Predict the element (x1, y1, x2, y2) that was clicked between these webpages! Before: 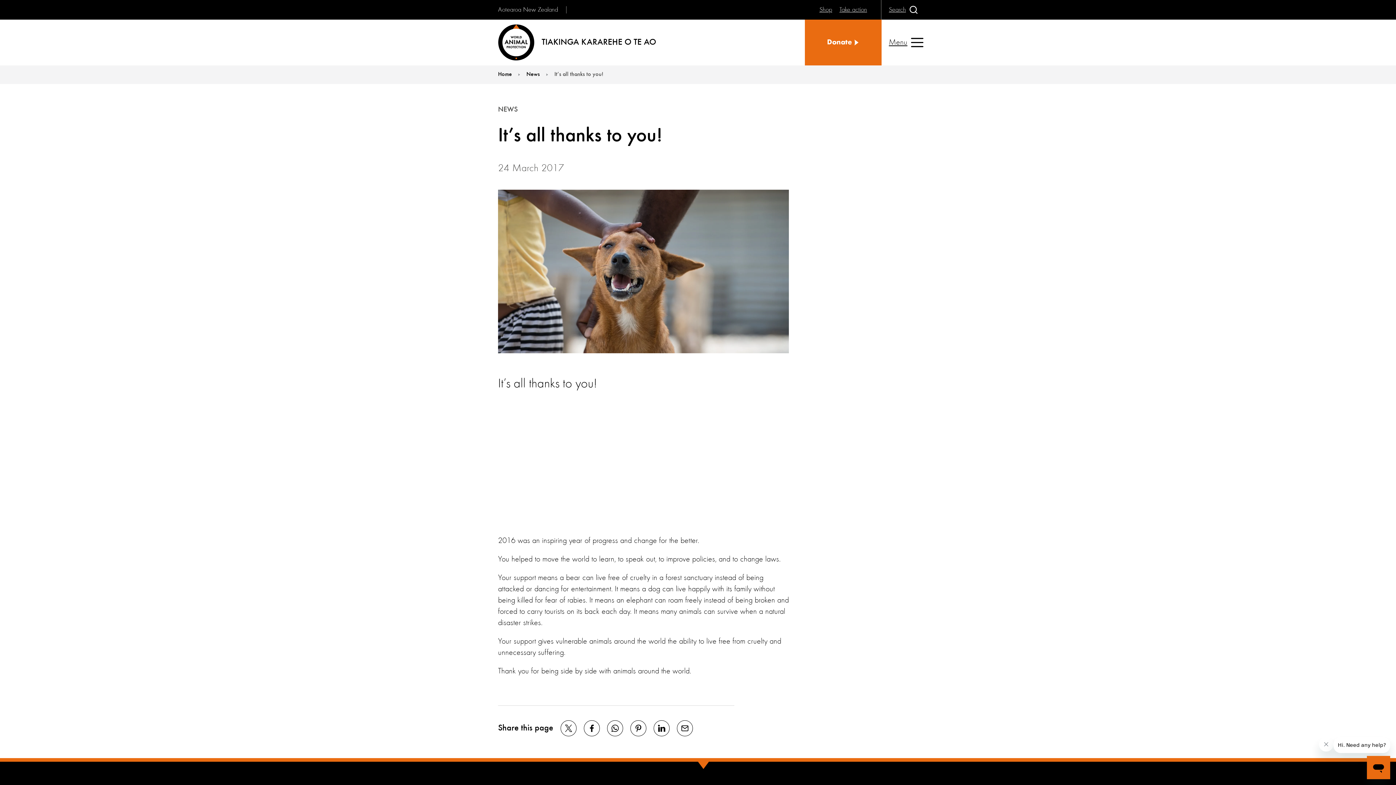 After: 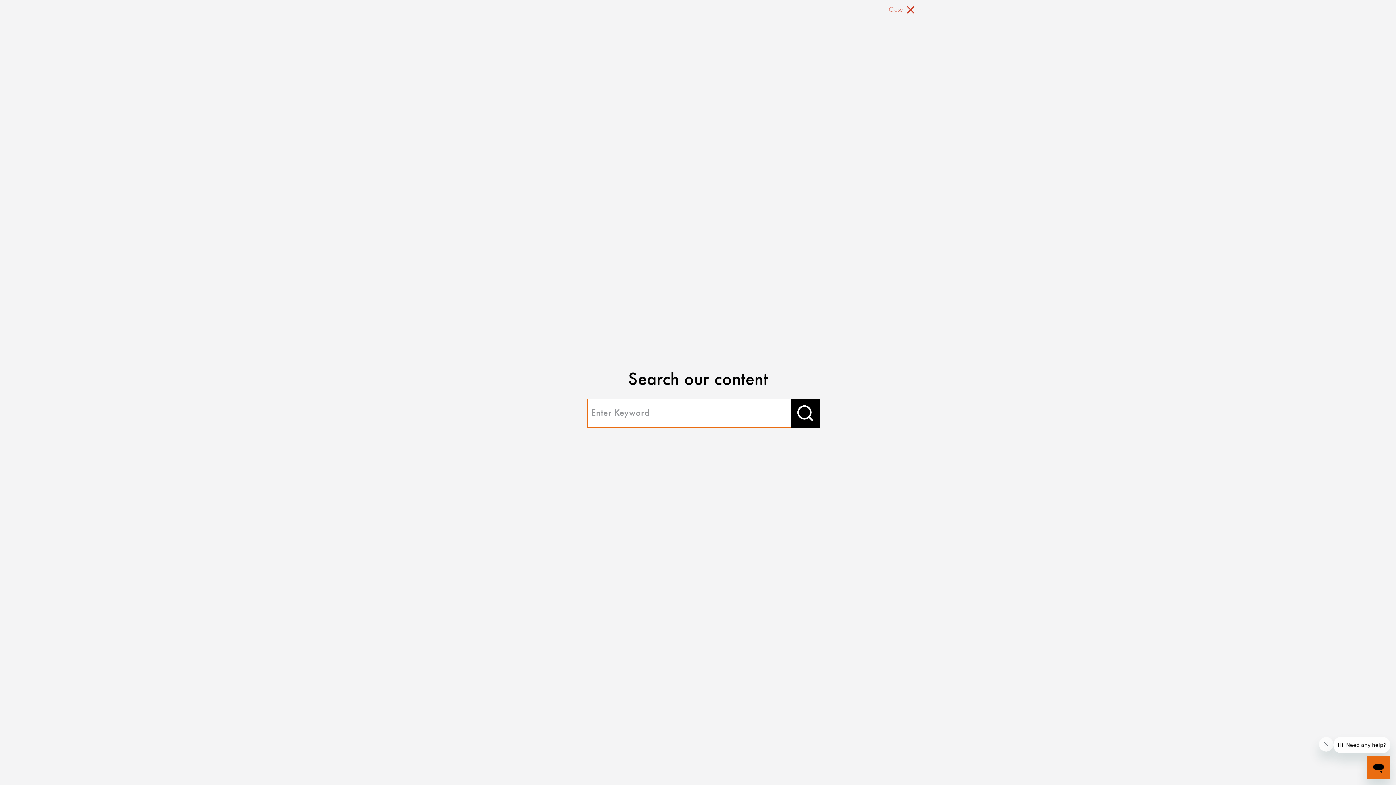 Action: label: Search bbox: (881, 0, 930, 19)